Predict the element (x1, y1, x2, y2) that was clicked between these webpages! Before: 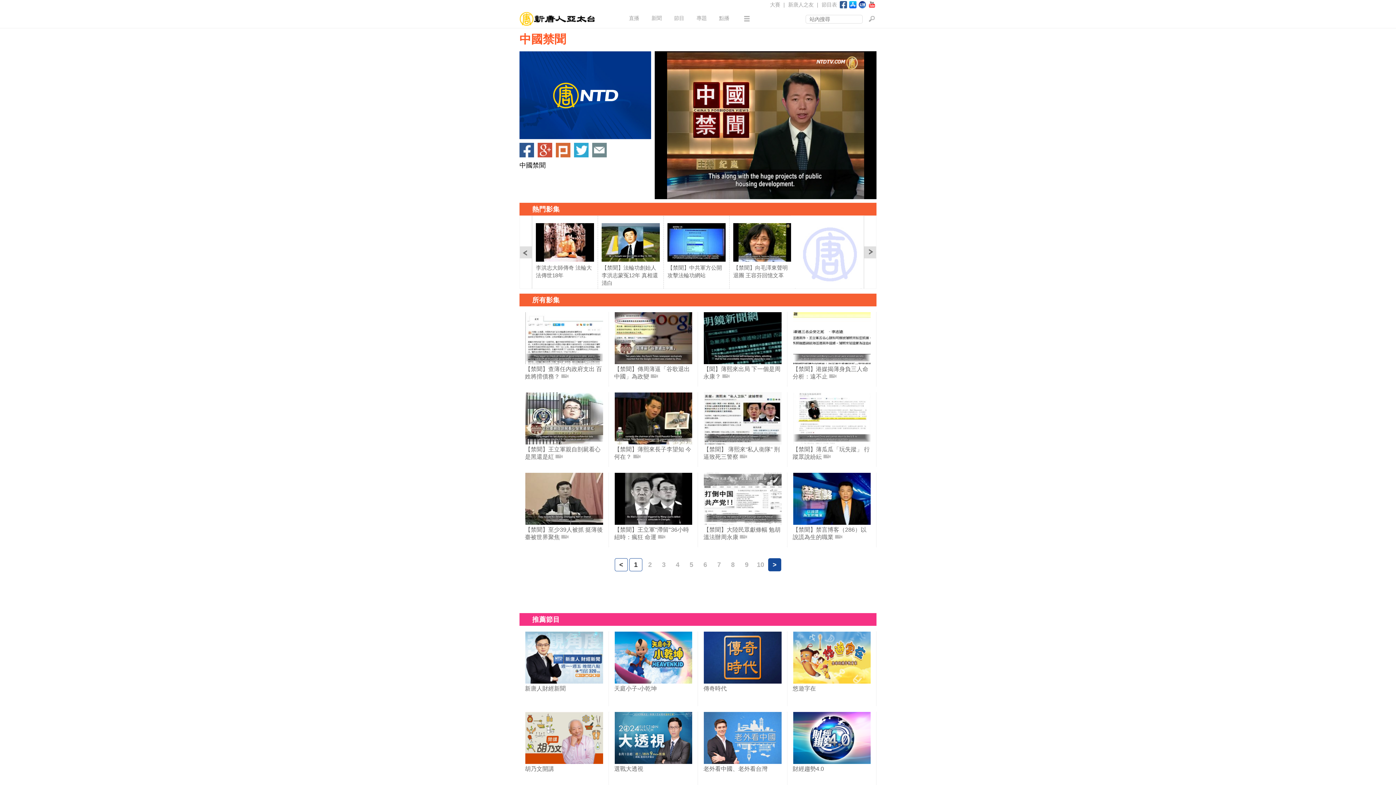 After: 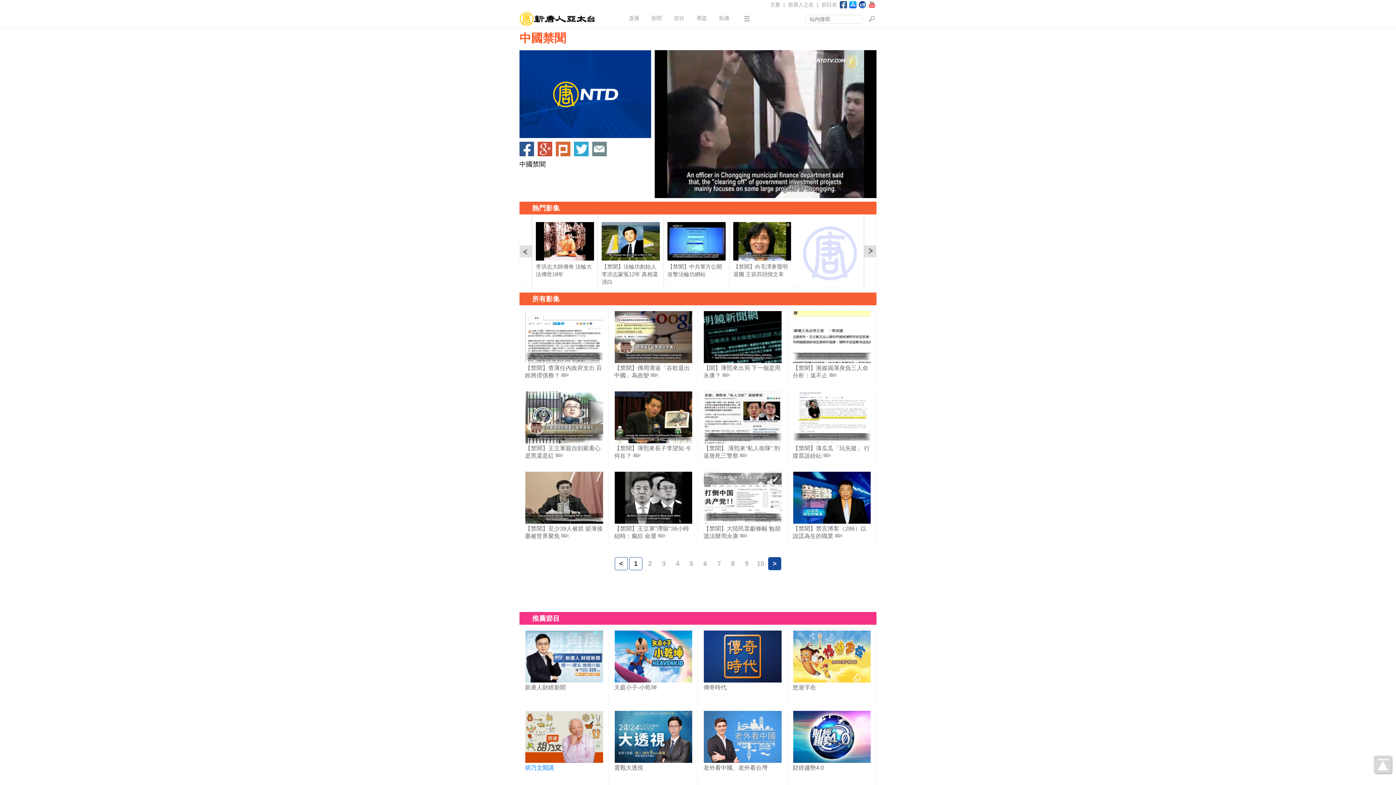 Action: label: 胡乃文開講 bbox: (525, 711, 603, 786)